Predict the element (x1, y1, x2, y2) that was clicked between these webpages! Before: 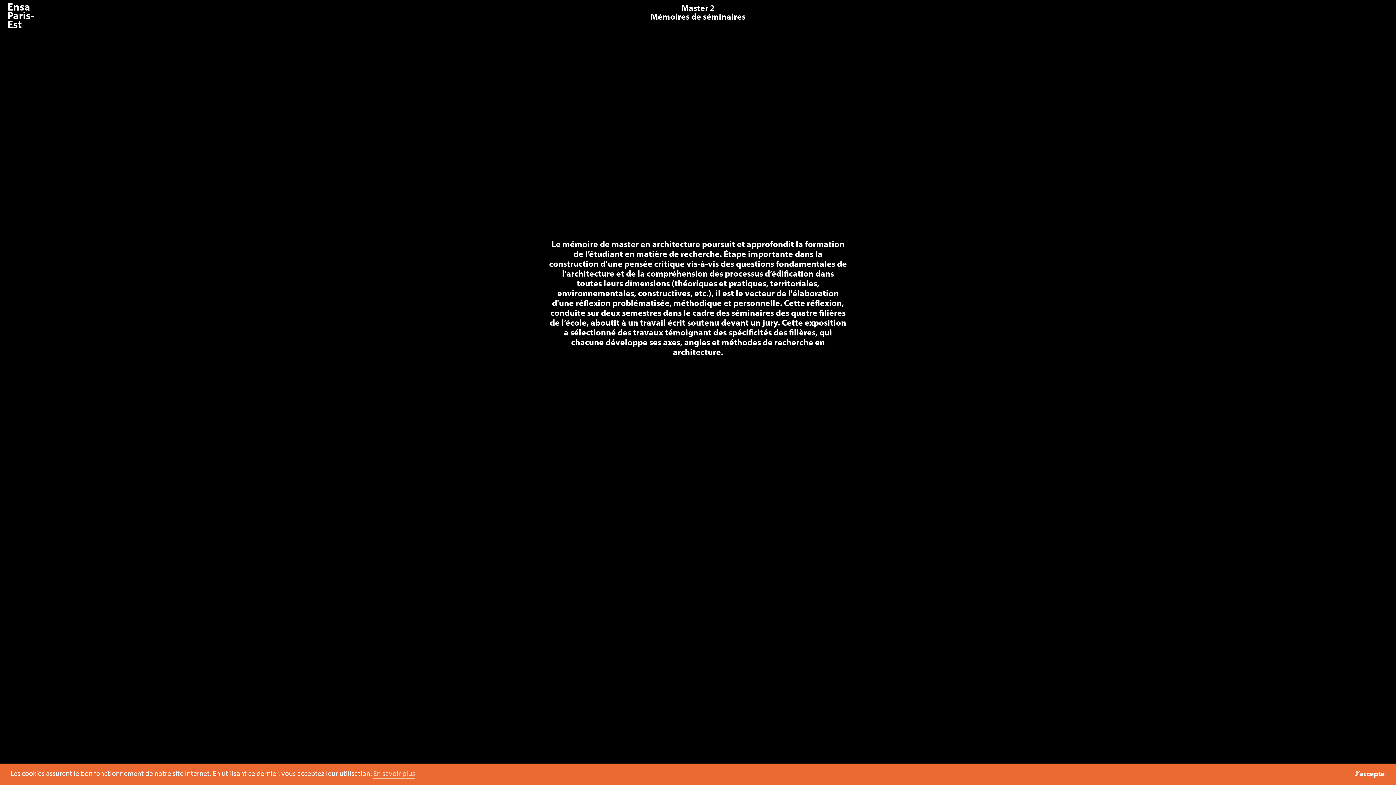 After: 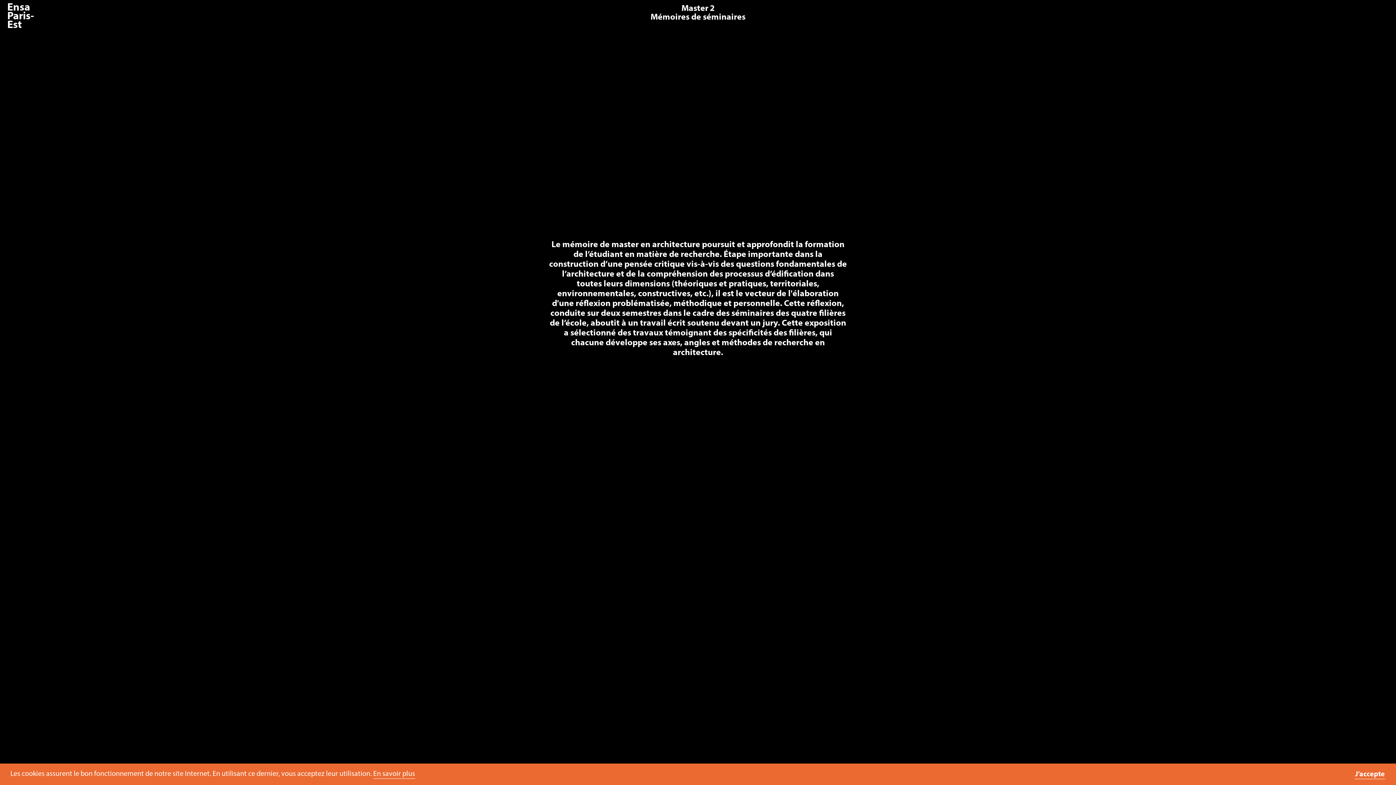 Action: bbox: (373, 770, 415, 779) label: learn more about cookies